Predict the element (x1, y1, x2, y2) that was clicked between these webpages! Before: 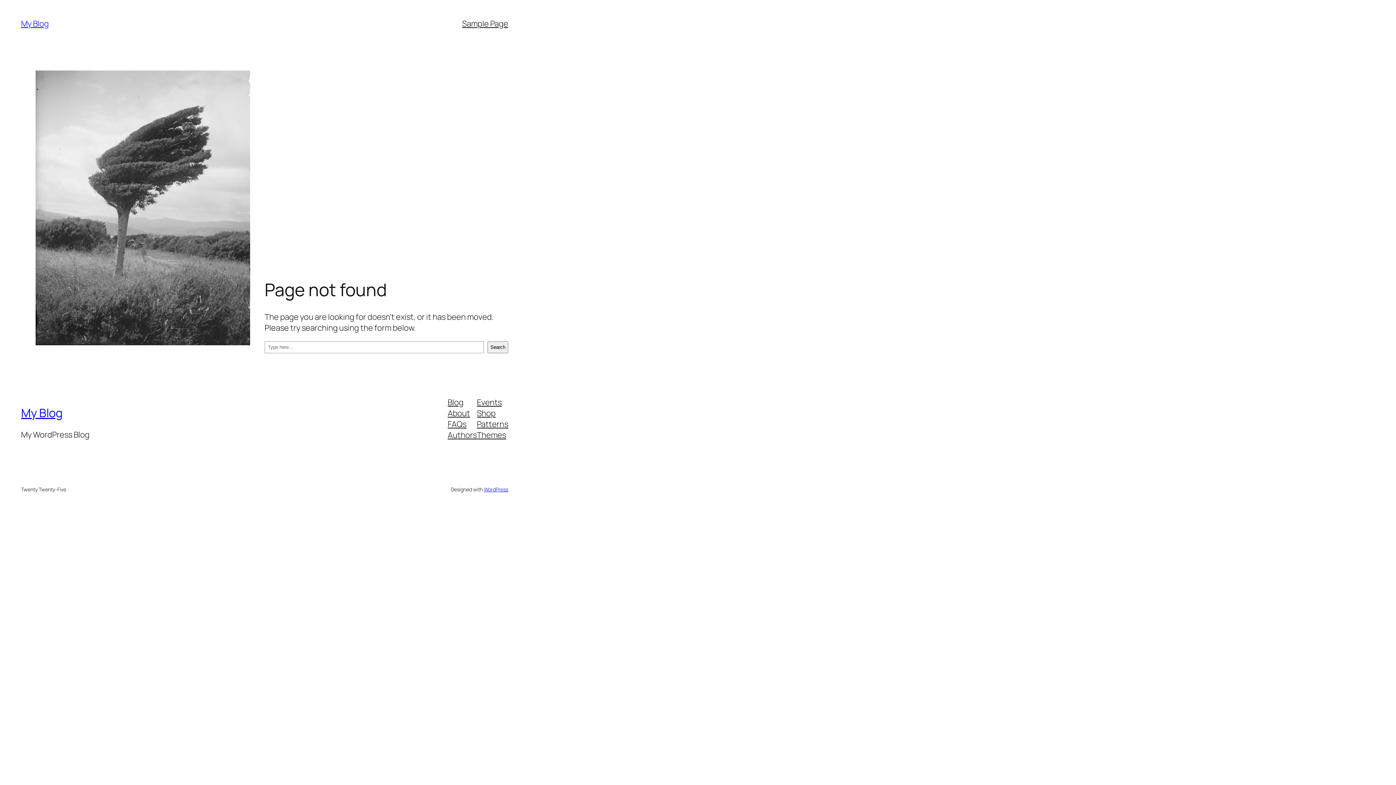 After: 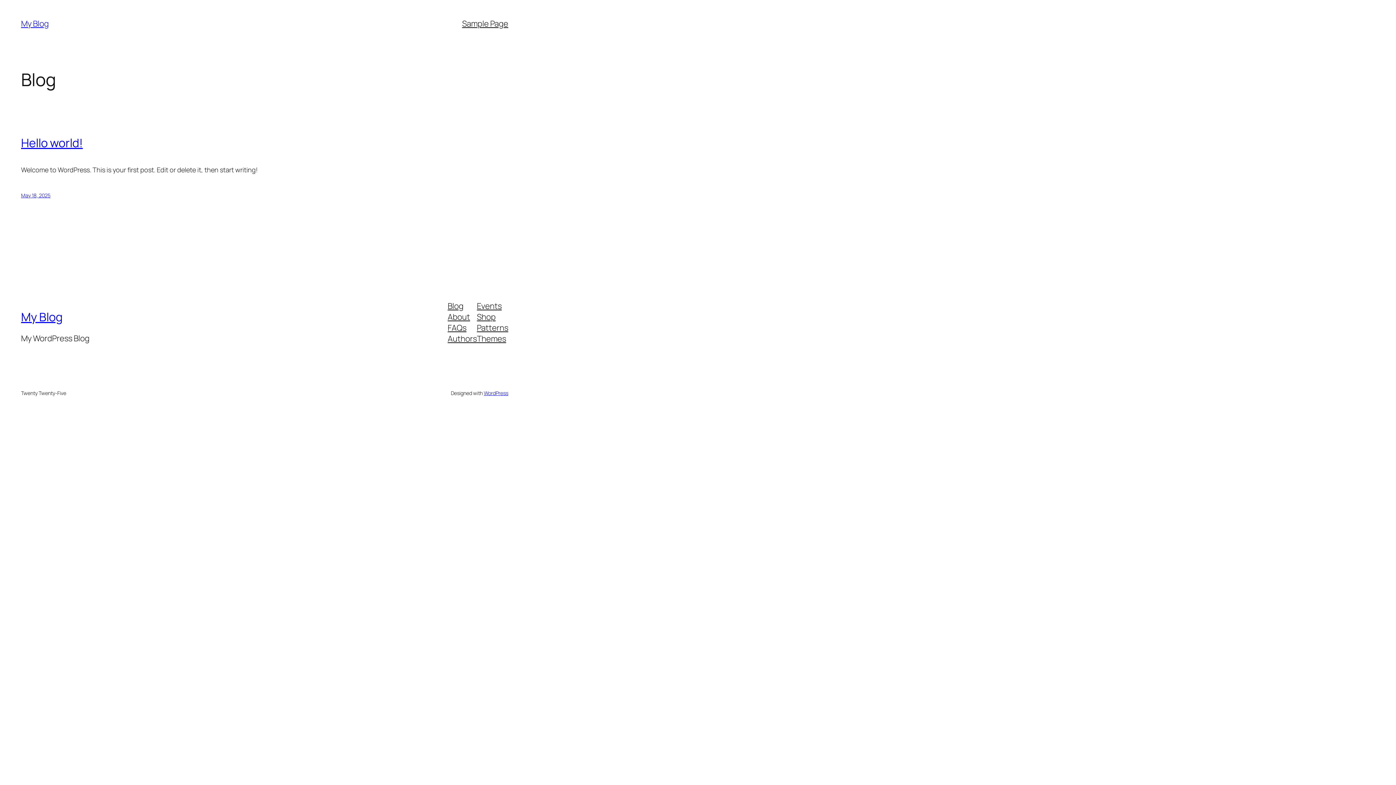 Action: bbox: (21, 405, 62, 421) label: My Blog